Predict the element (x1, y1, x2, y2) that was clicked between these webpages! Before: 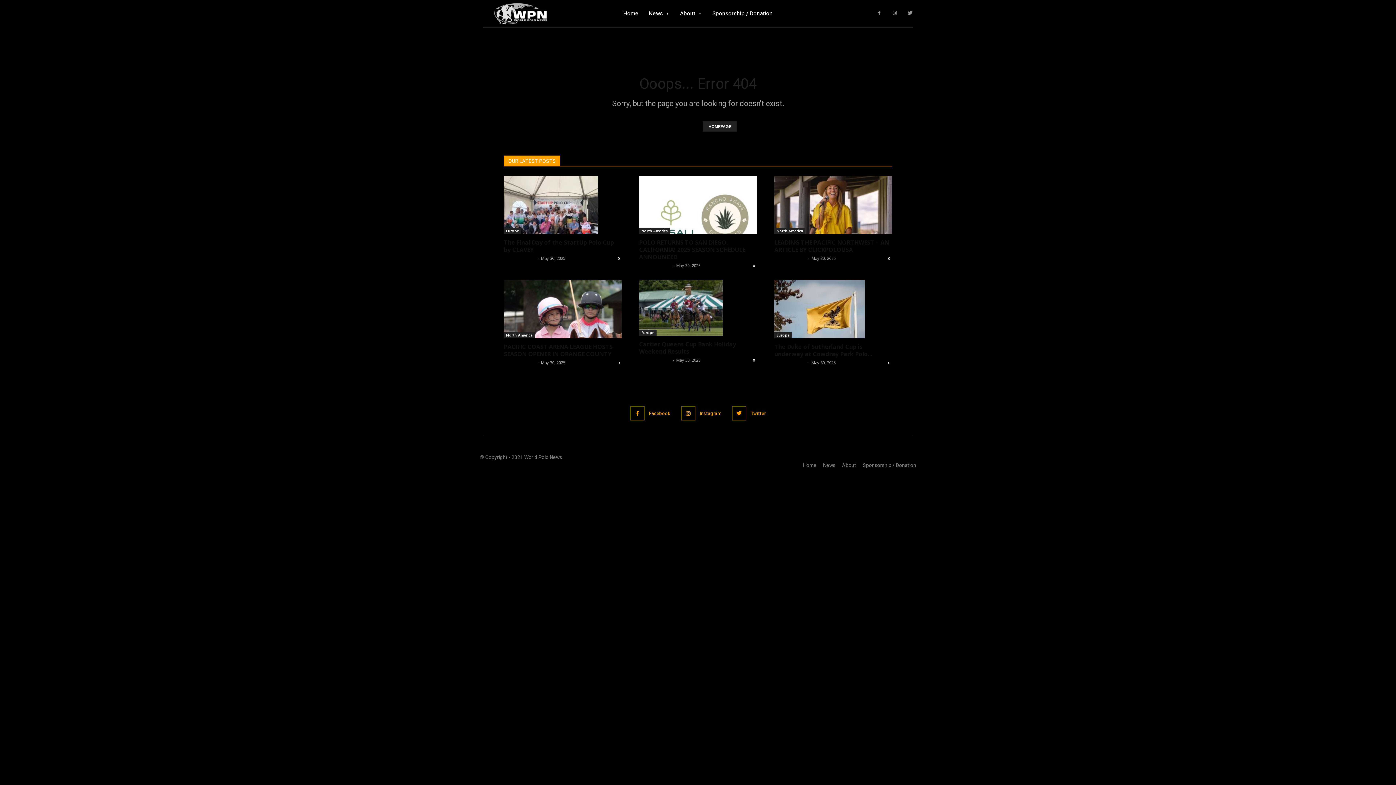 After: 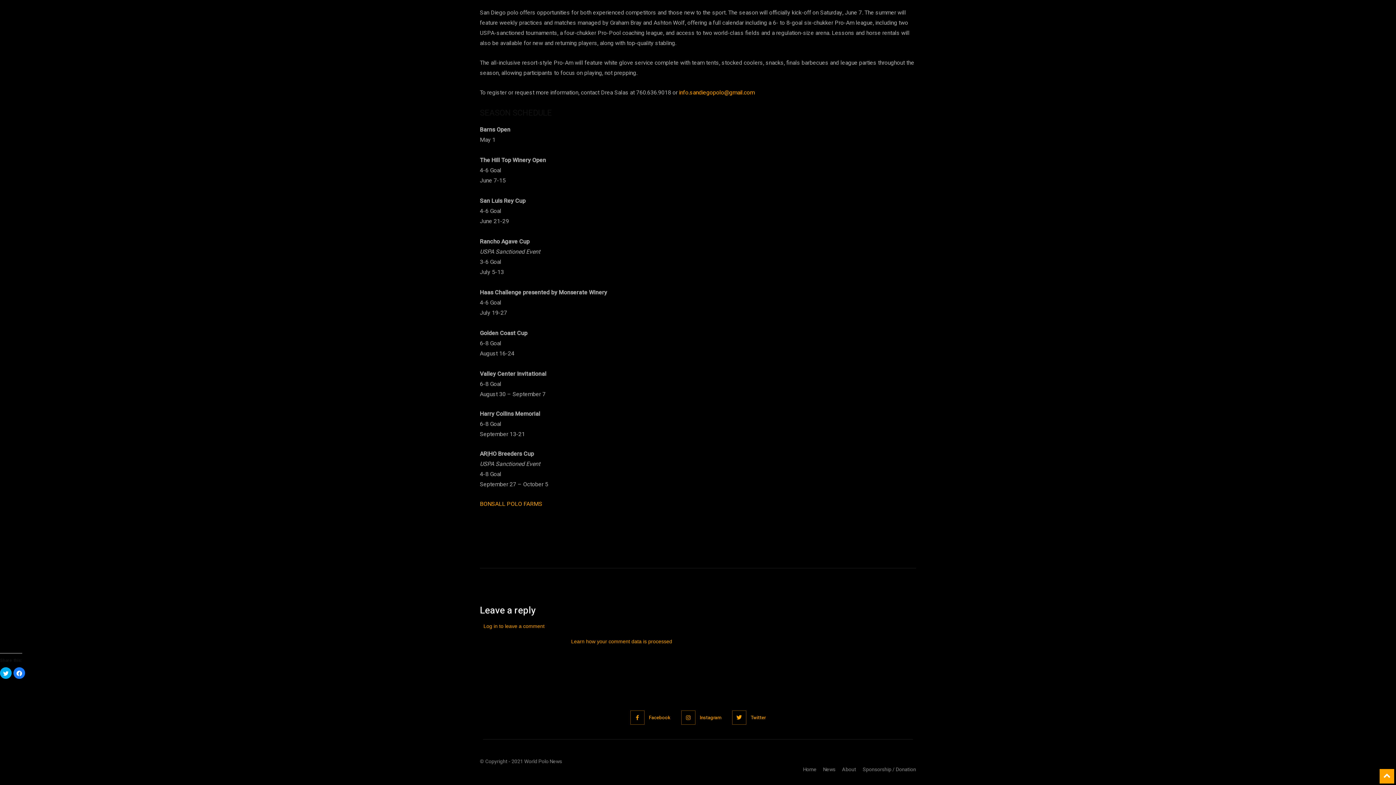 Action: label: 0 bbox: (750, 262, 757, 269)